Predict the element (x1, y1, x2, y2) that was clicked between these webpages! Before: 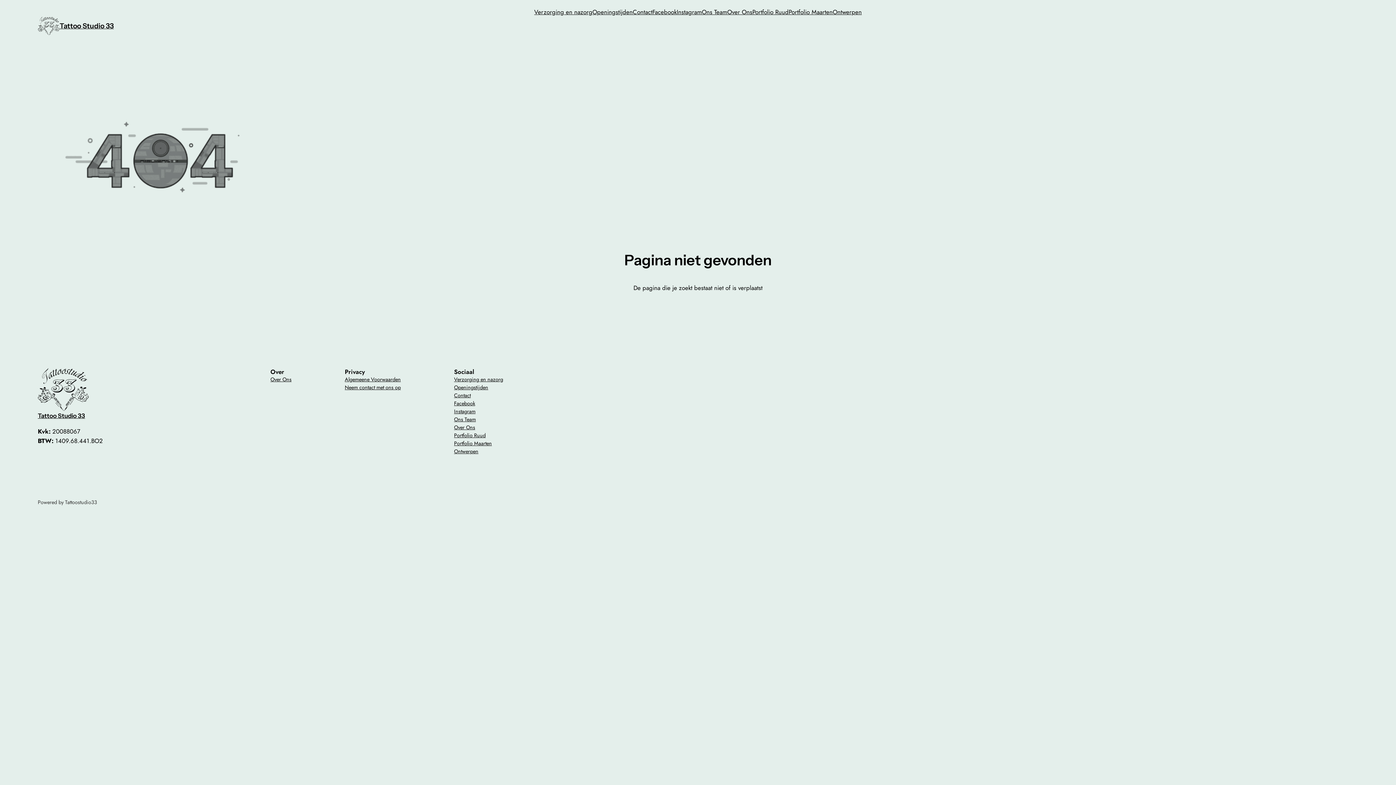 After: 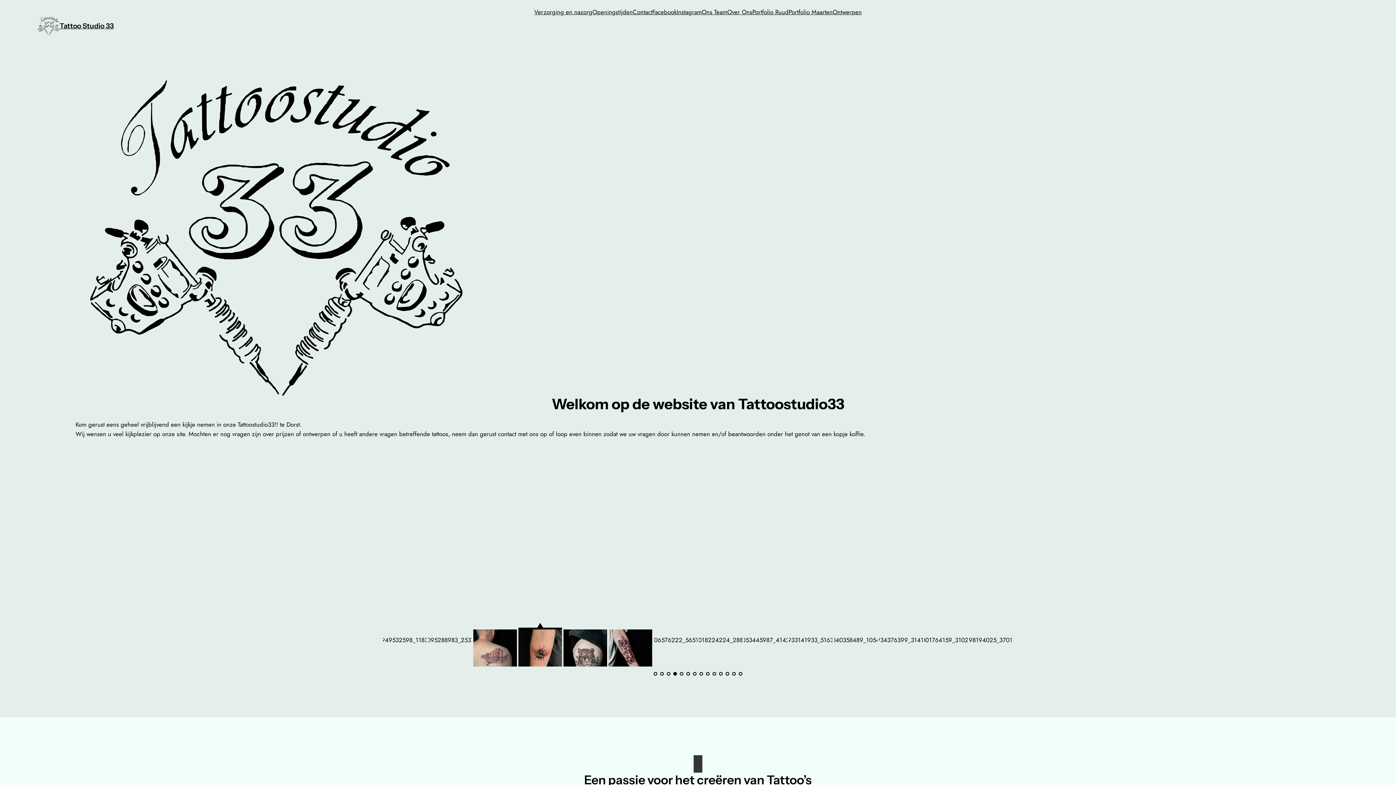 Action: bbox: (59, 21, 113, 30) label: Tattoo Studio 33